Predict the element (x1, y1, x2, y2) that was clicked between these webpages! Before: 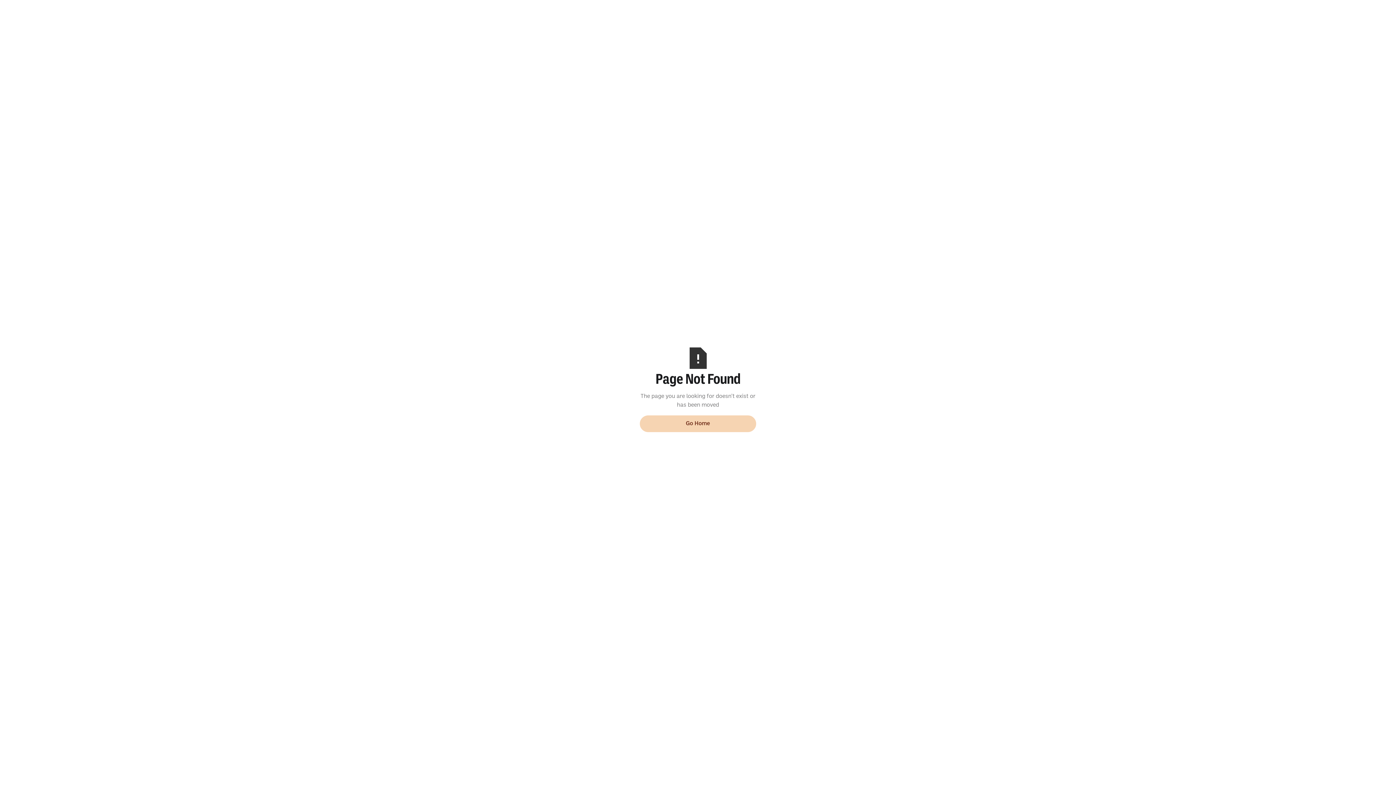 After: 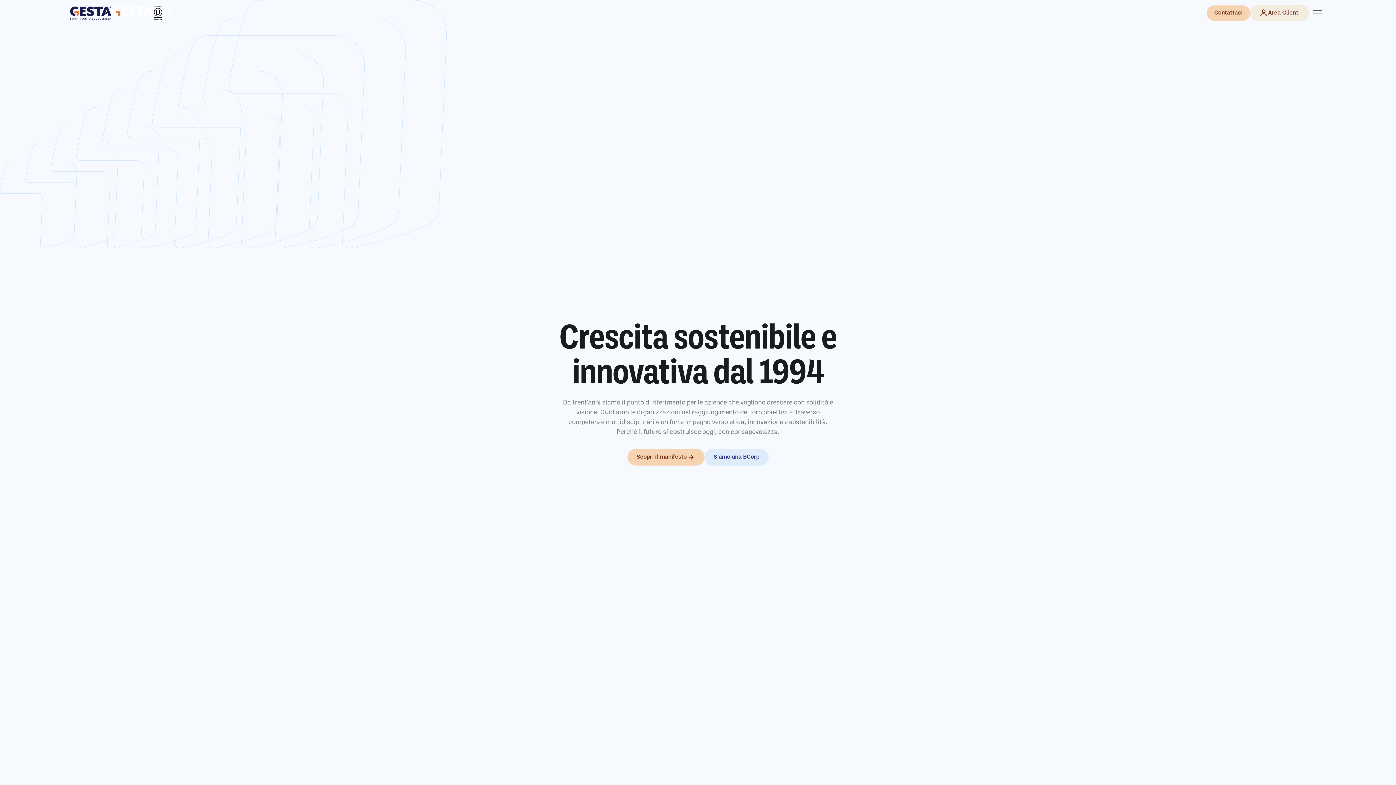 Action: label: Go Home bbox: (640, 415, 756, 432)